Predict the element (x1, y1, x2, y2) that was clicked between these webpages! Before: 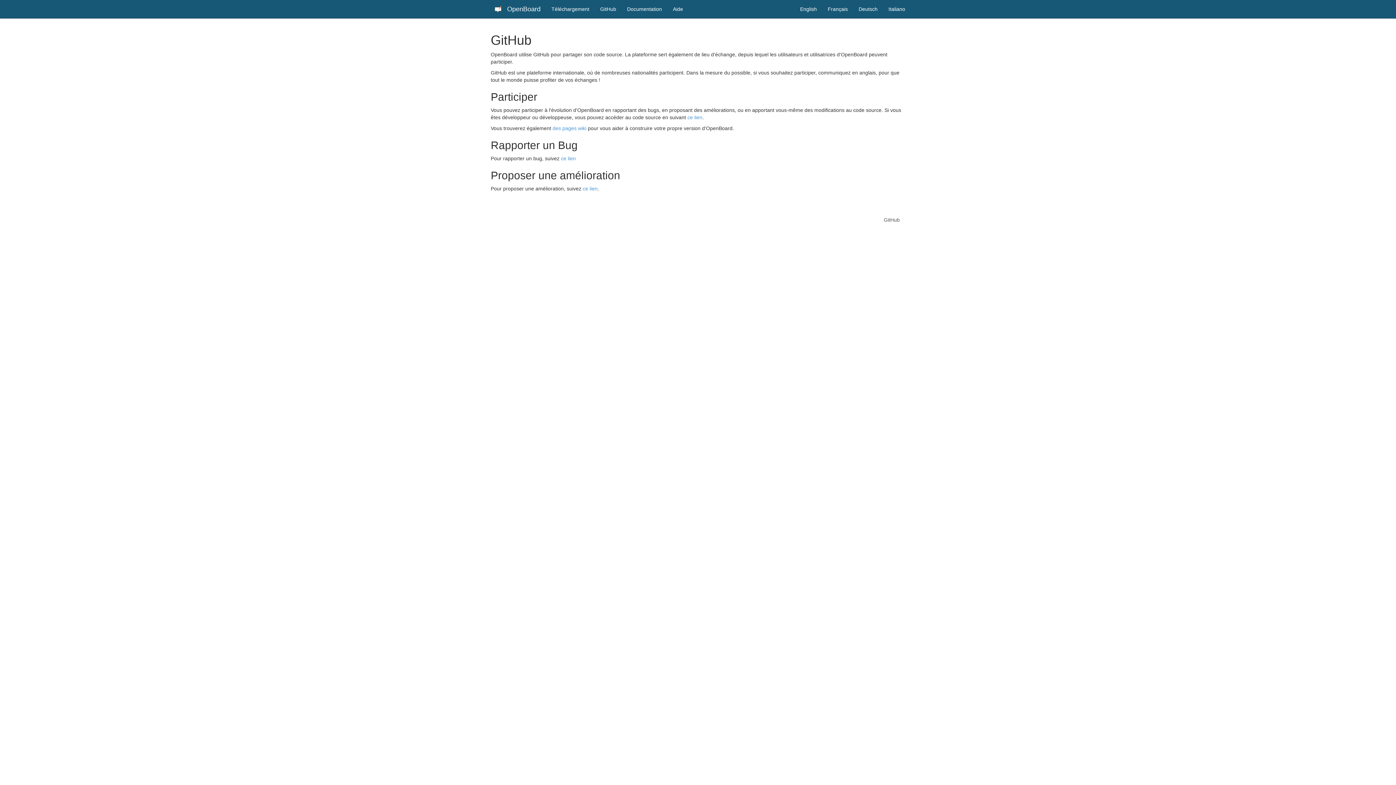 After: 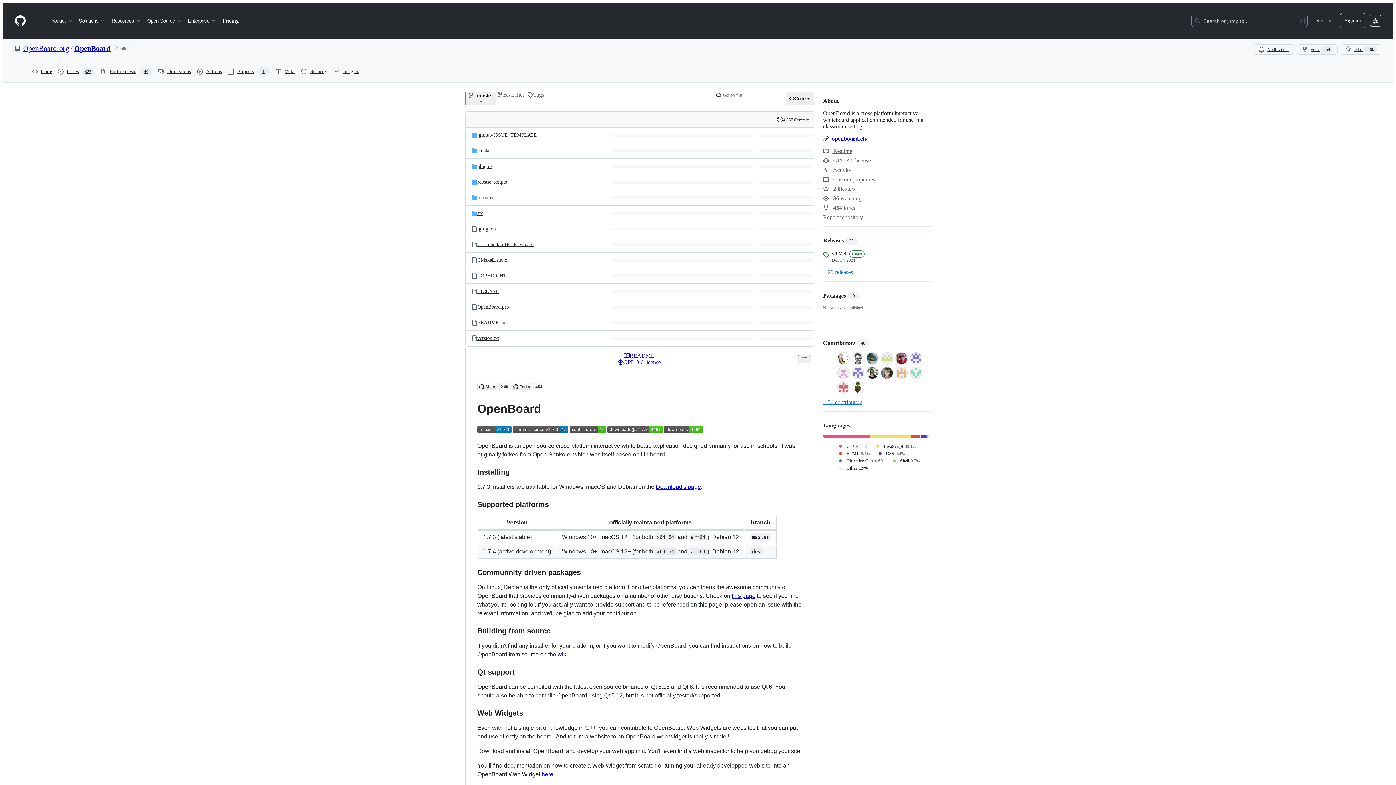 Action: bbox: (884, 217, 900, 222) label: GitHub